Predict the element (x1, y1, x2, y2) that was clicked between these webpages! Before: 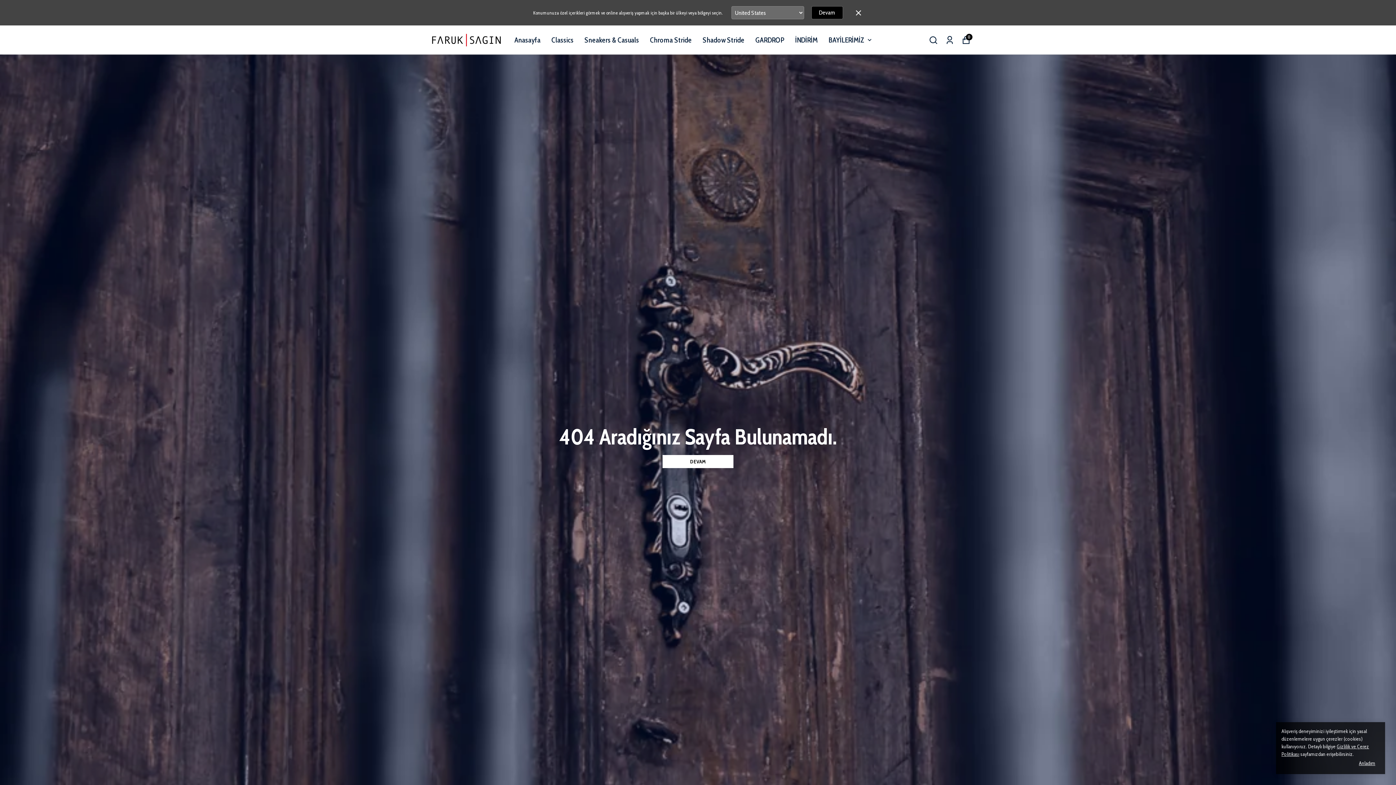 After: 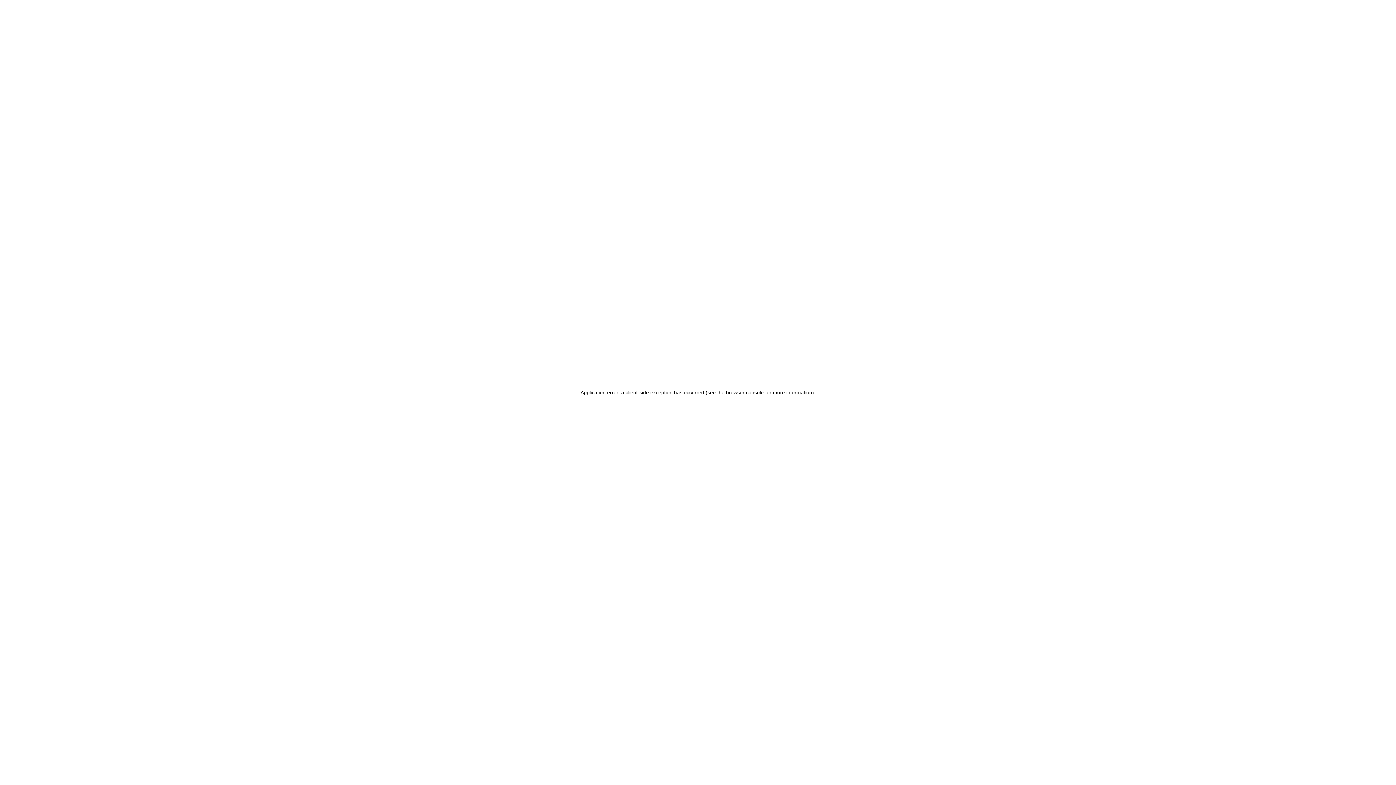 Action: bbox: (662, 455, 733, 468) label: DEVAM